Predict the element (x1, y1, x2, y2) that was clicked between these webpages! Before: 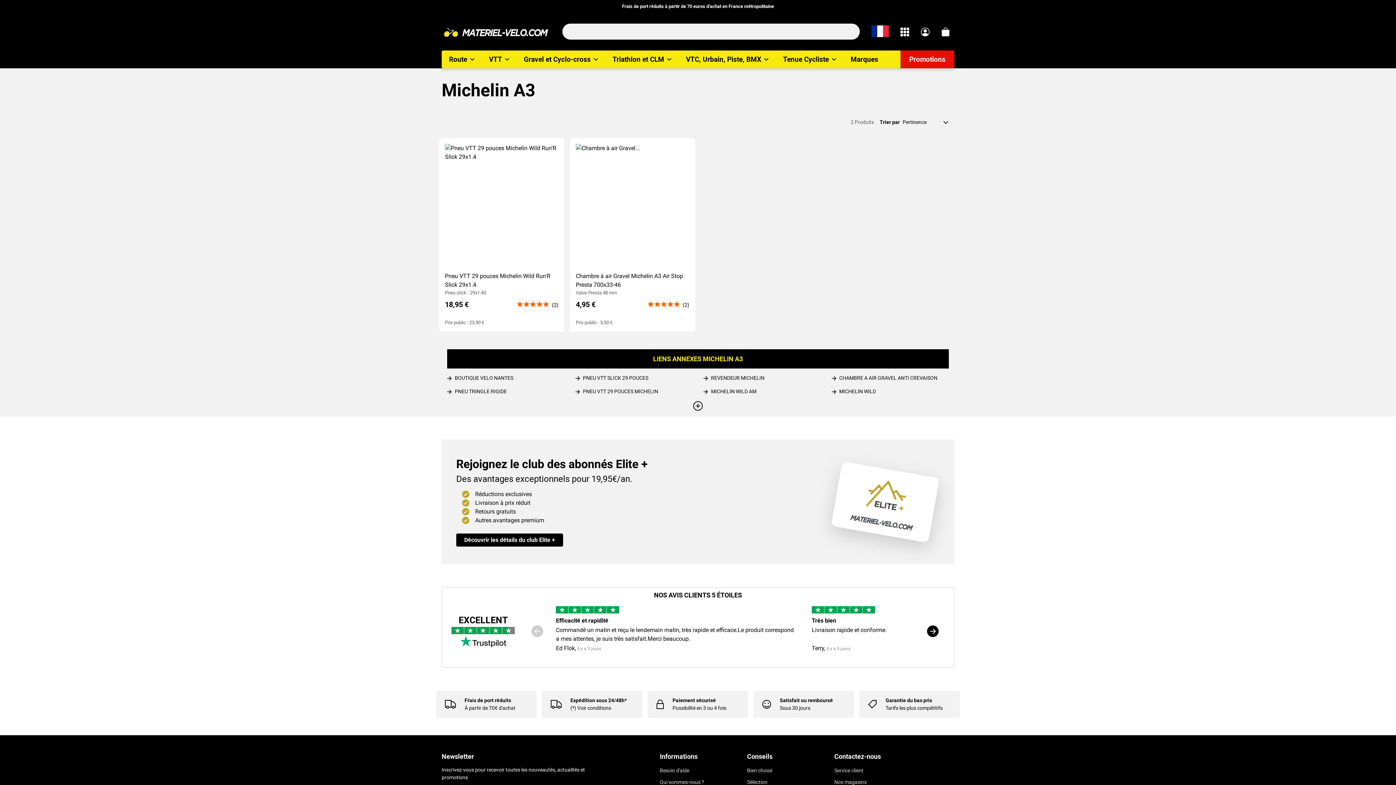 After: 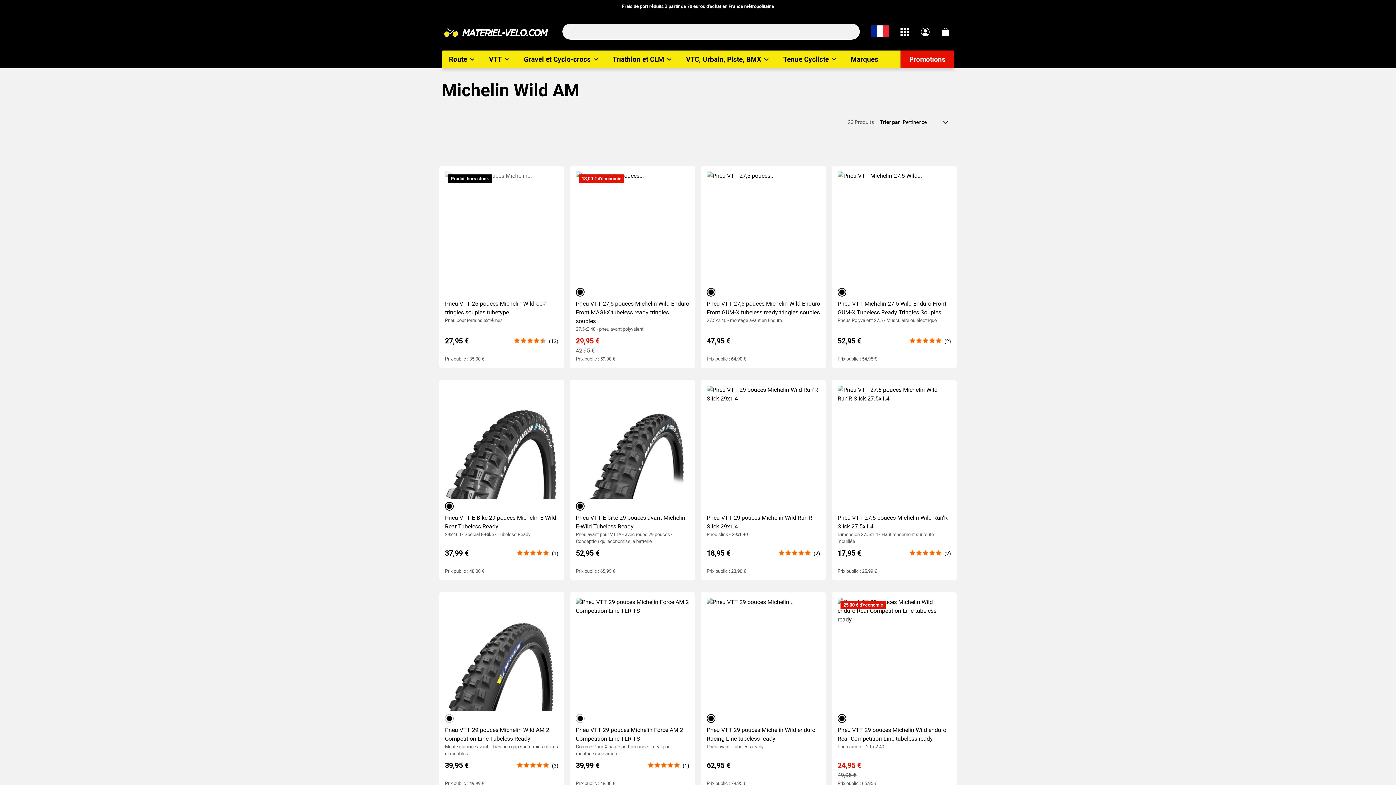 Action: bbox: (711, 388, 756, 395) label: MICHELIN WILD AM